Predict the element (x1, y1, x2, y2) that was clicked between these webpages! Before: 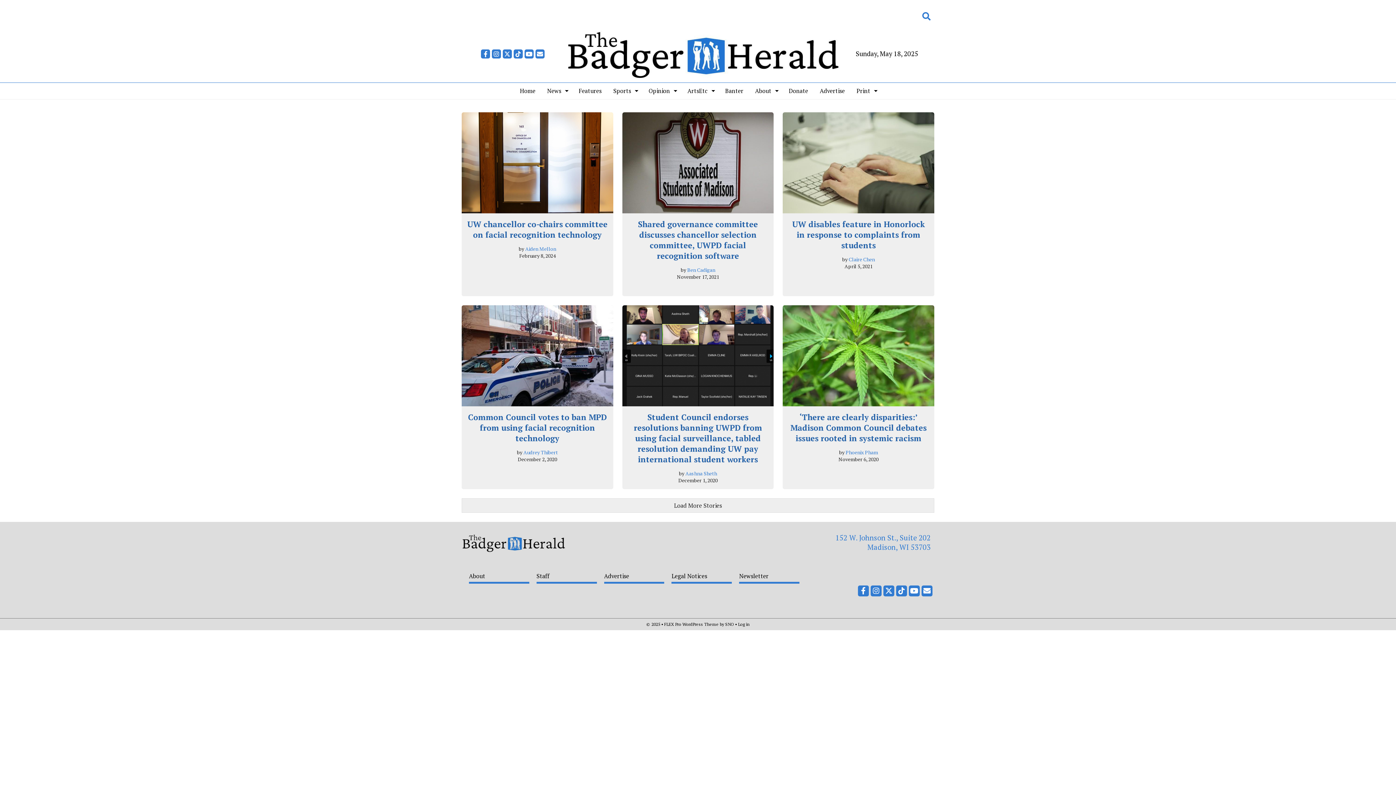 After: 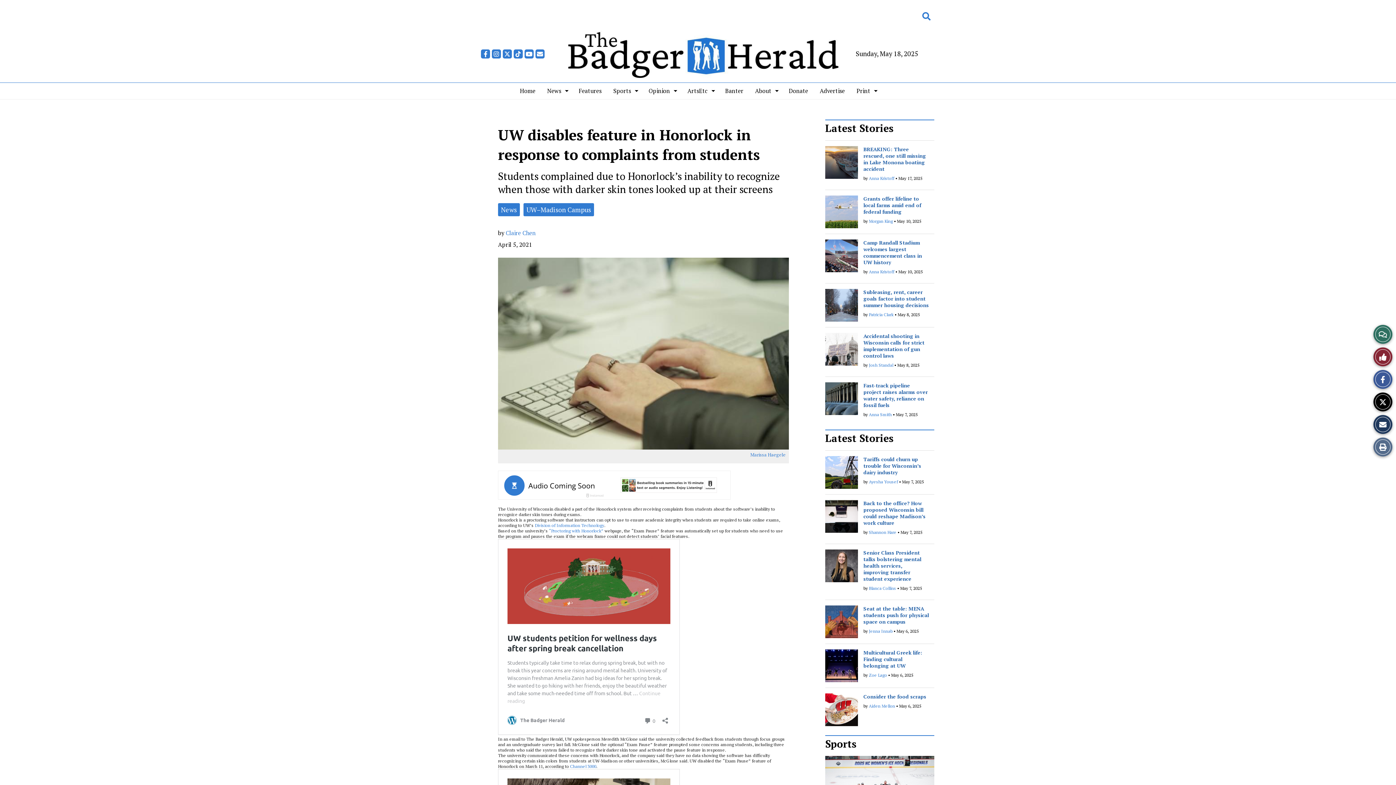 Action: label: UW disables feature in Honorlock in response to complaints from students bbox: (792, 218, 925, 250)